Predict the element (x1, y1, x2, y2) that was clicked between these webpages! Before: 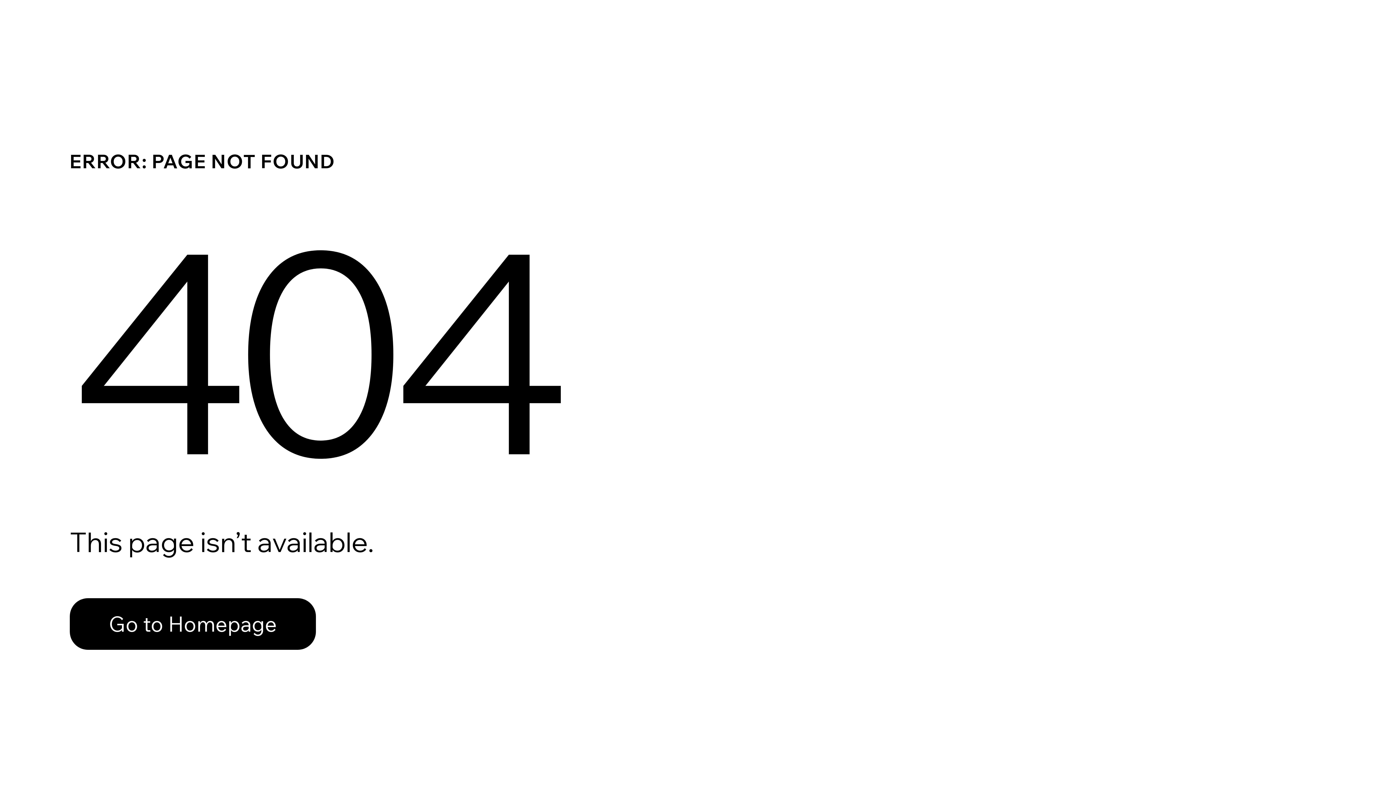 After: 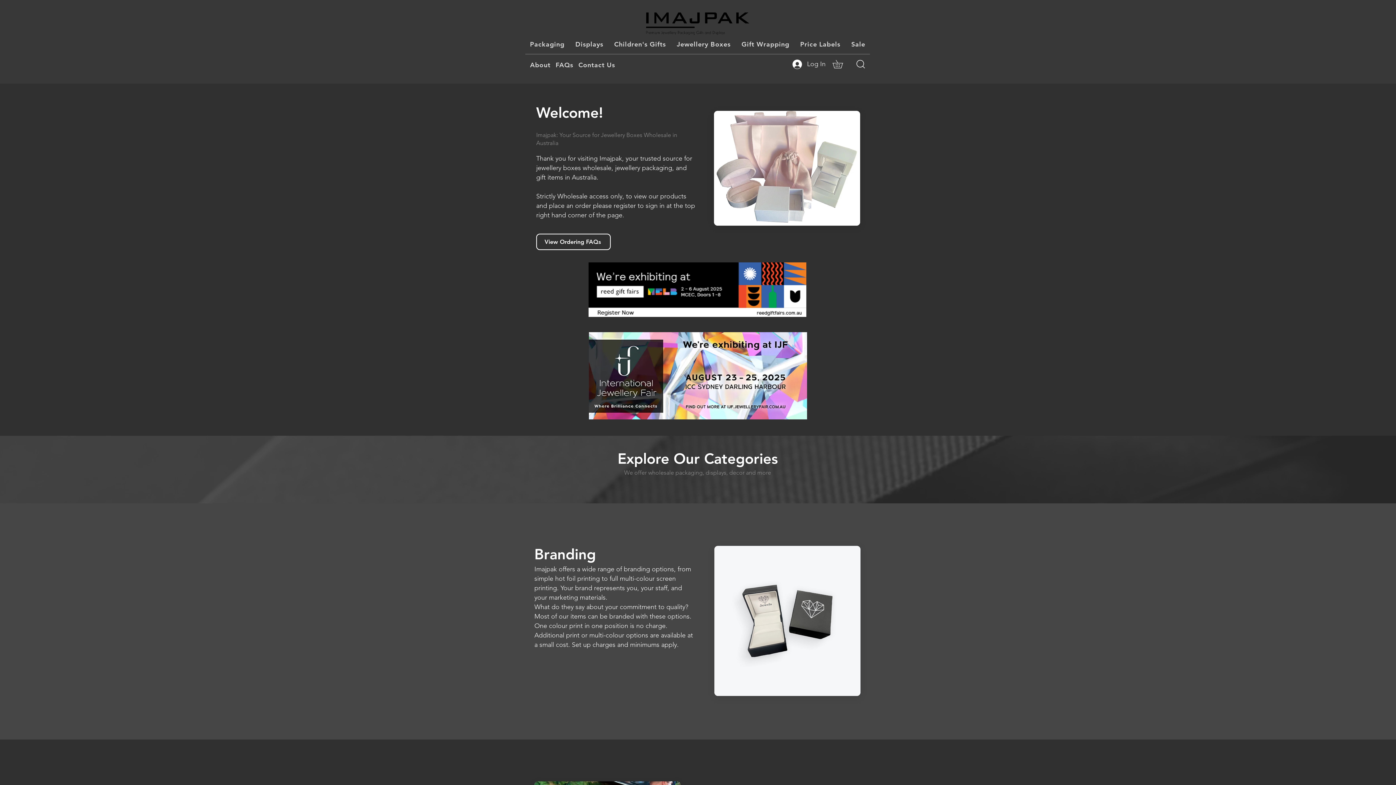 Action: label: Go to Homepage bbox: (69, 582, 768, 659)